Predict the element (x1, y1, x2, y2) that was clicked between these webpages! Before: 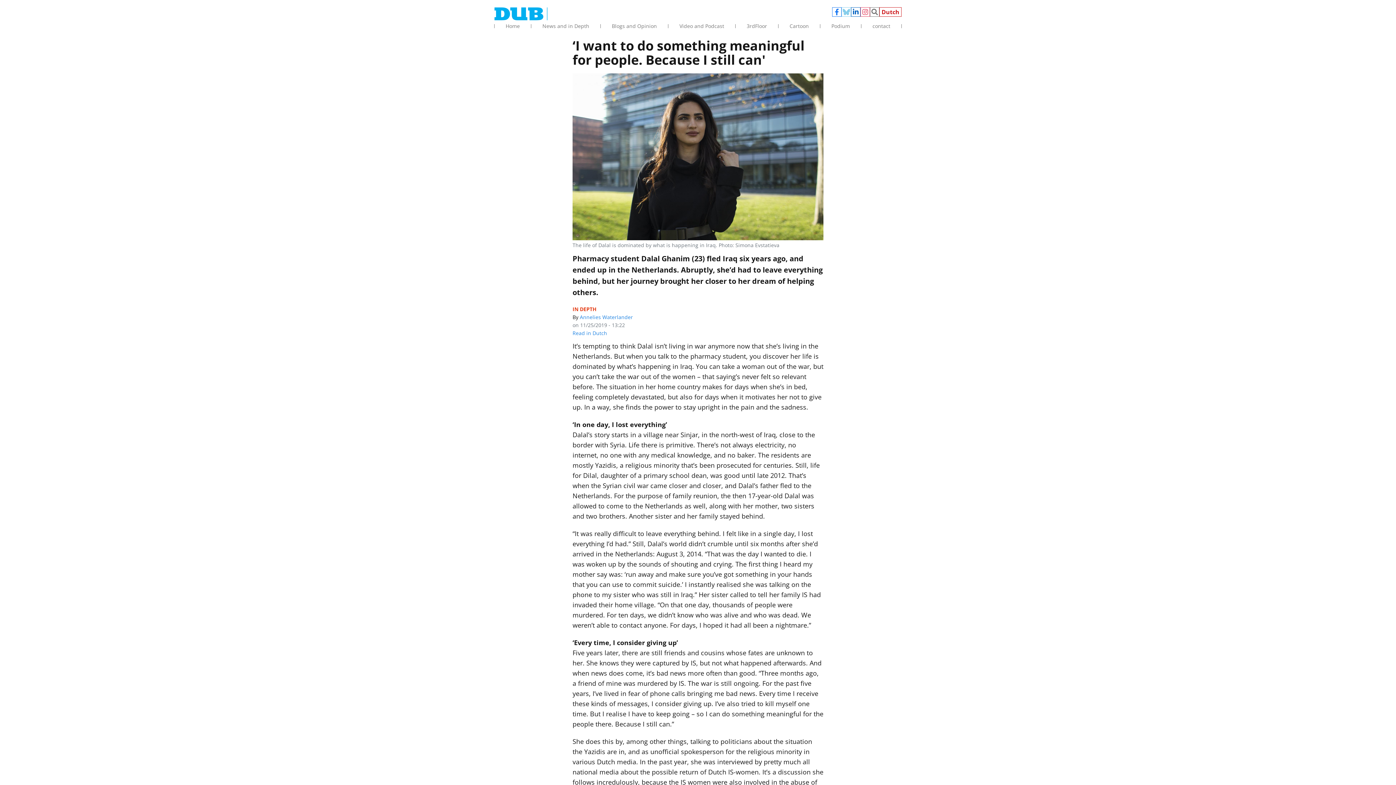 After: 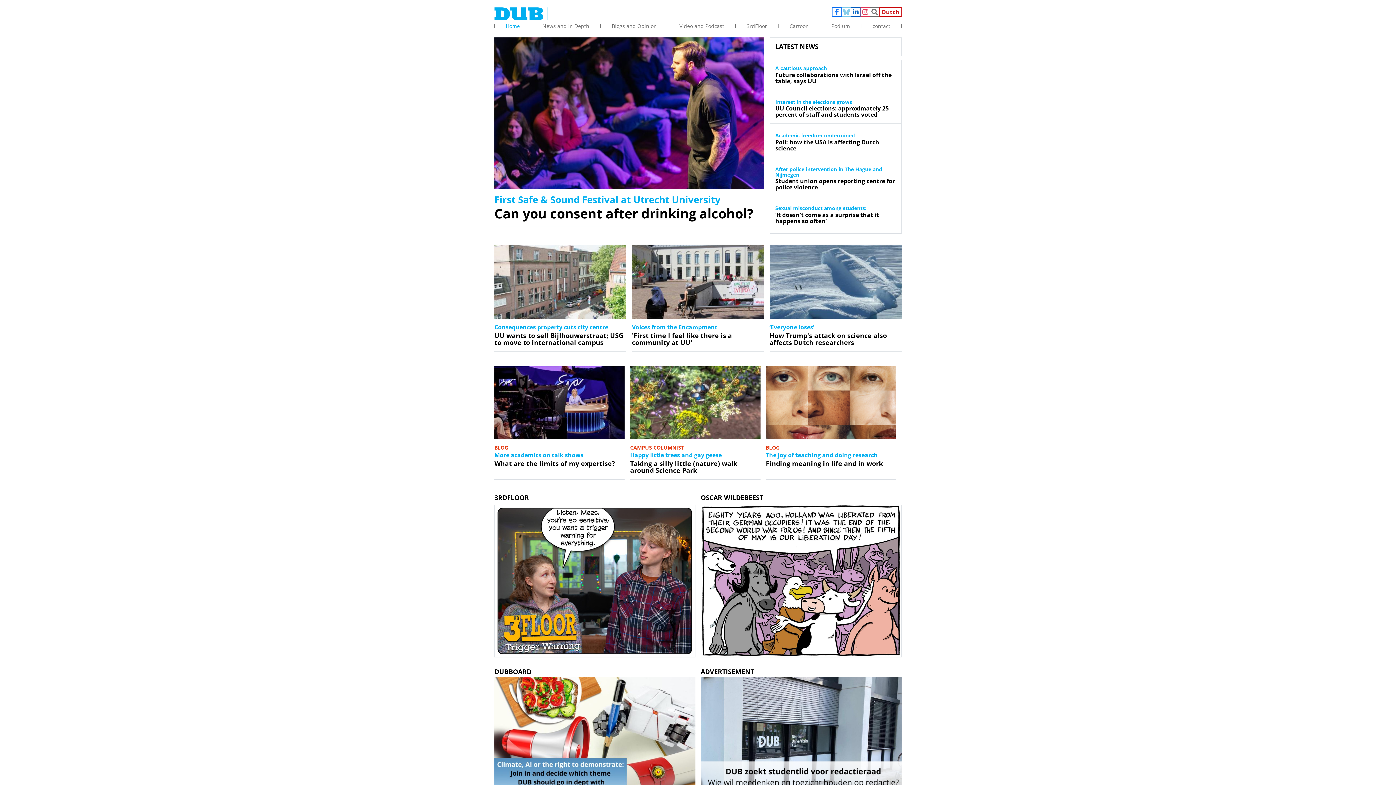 Action: bbox: (494, 22, 531, 30) label: Home